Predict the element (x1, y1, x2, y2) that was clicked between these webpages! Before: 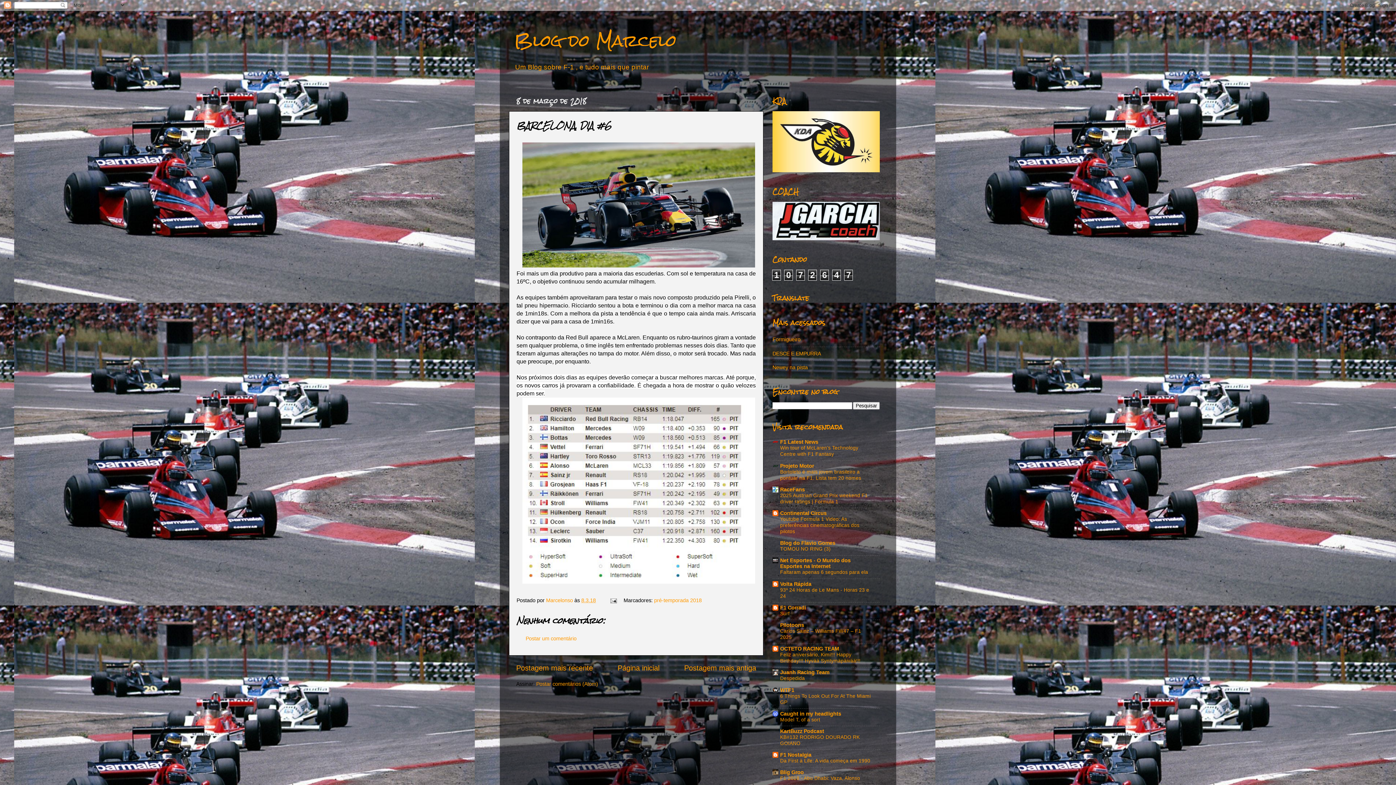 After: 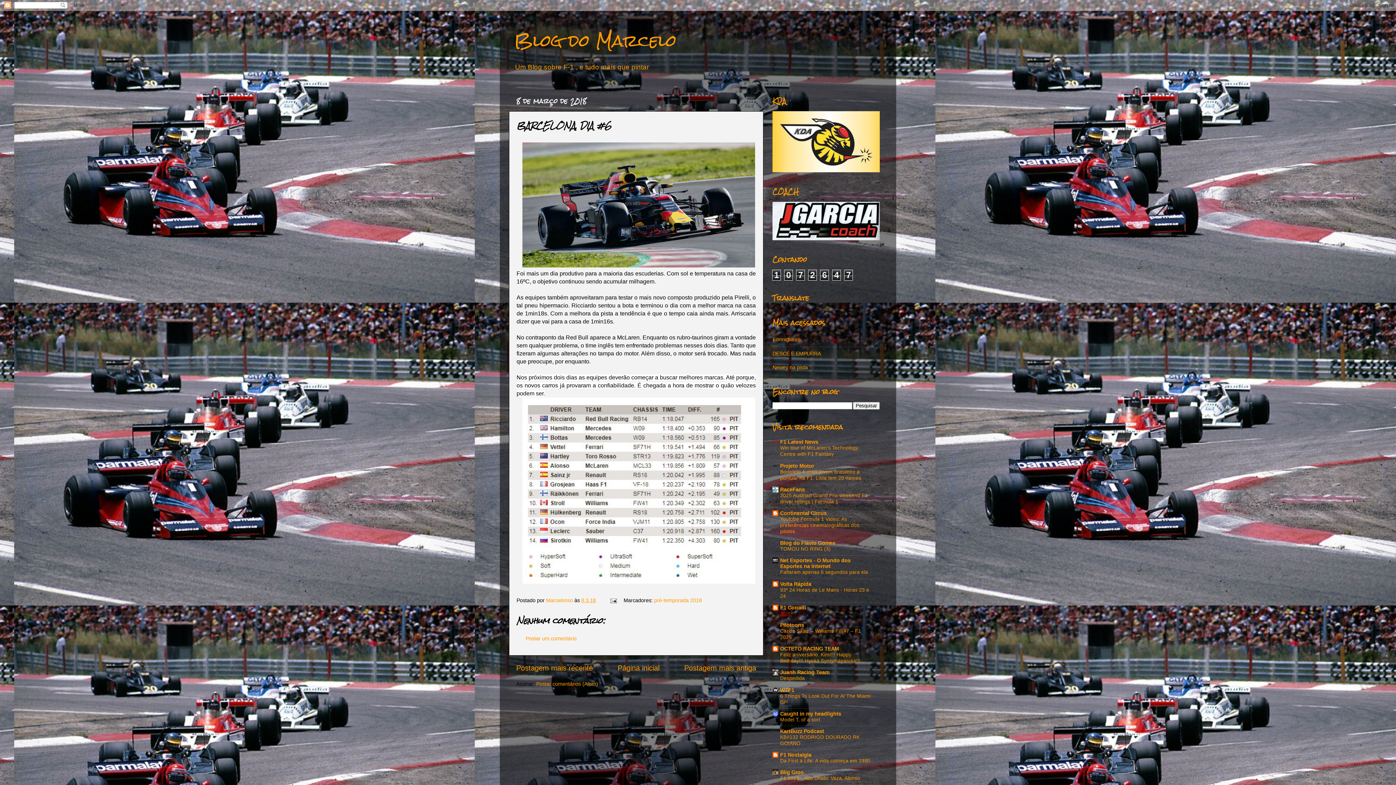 Action: label: Surf bbox: (780, 611, 789, 616)